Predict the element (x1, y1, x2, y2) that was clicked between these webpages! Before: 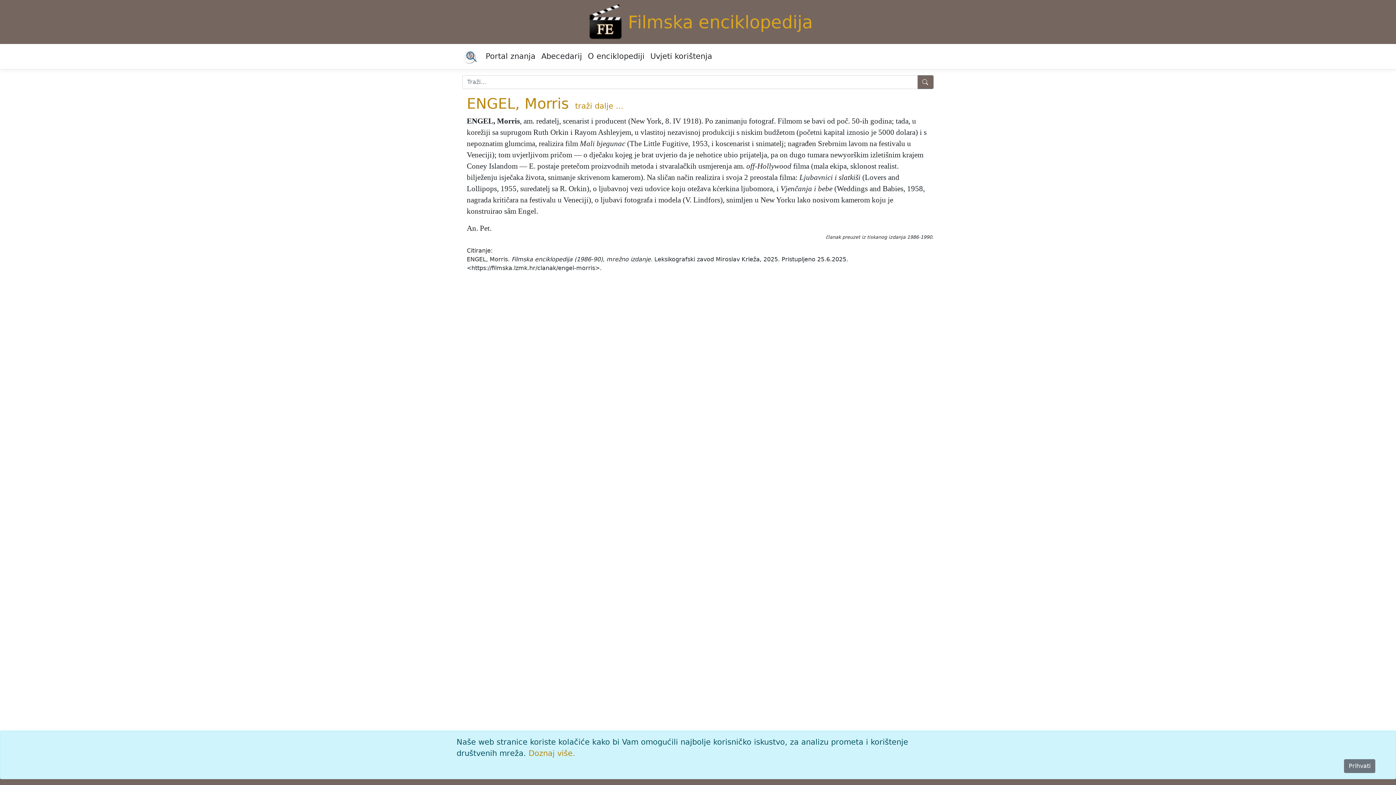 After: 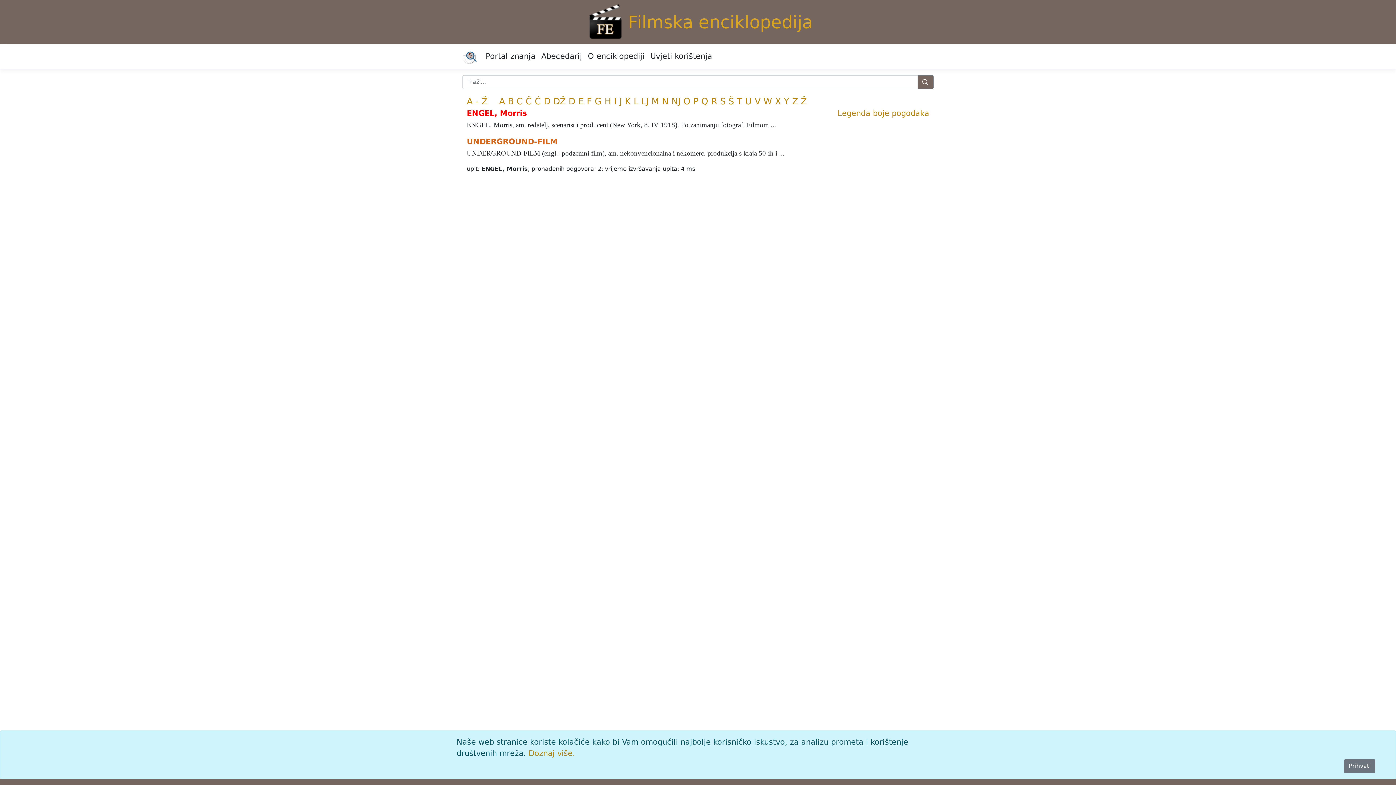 Action: bbox: (575, 101, 623, 110) label: traži dalje ...